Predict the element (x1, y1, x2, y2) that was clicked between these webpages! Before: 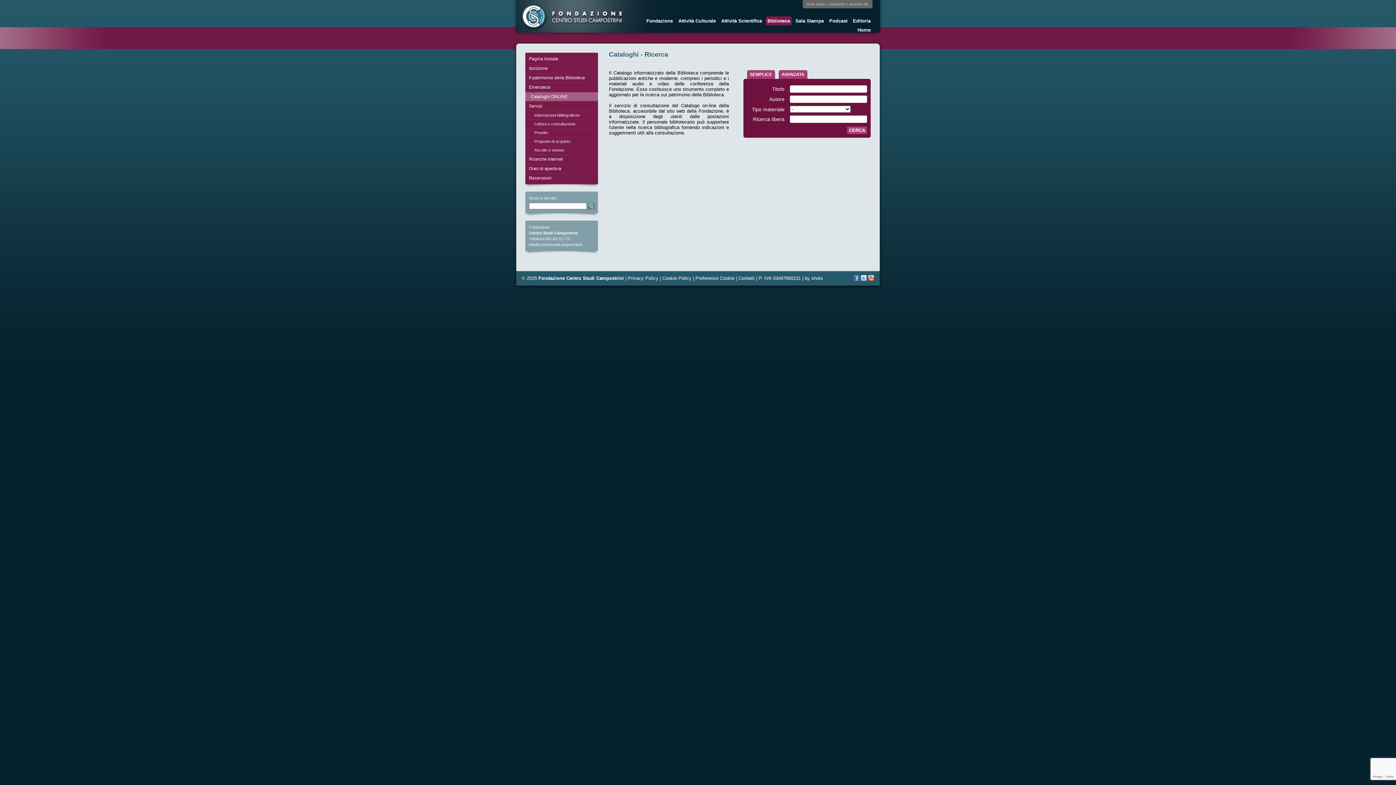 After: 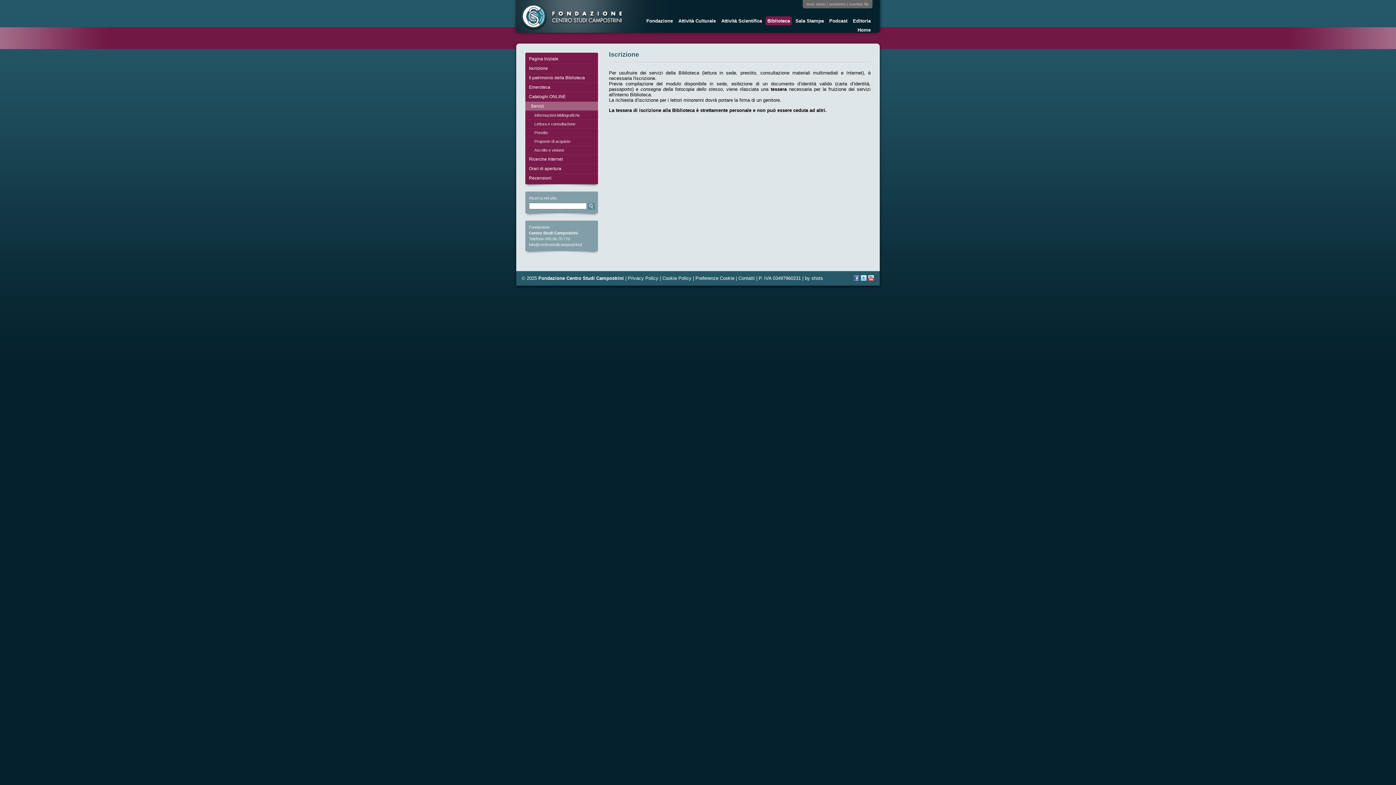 Action: bbox: (525, 101, 598, 110) label: Servizi